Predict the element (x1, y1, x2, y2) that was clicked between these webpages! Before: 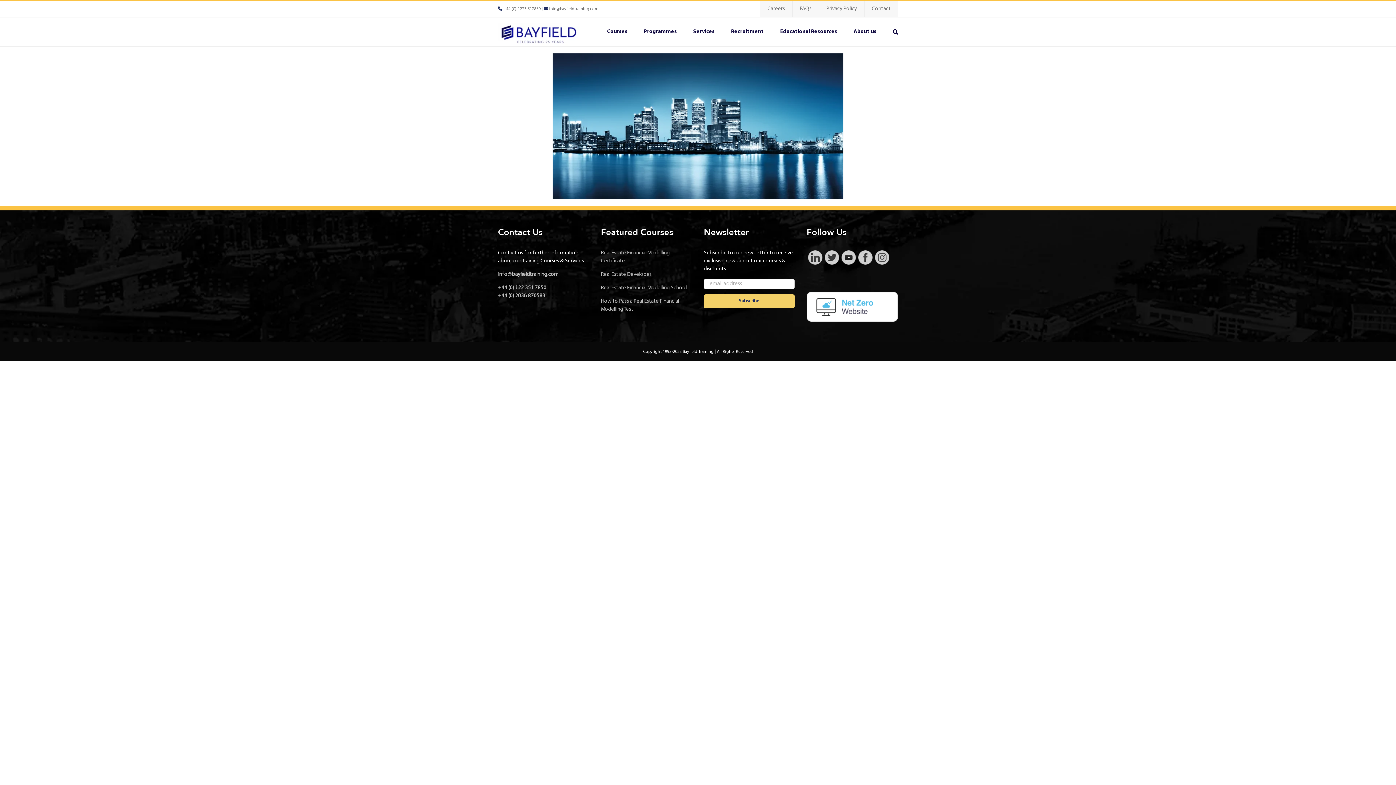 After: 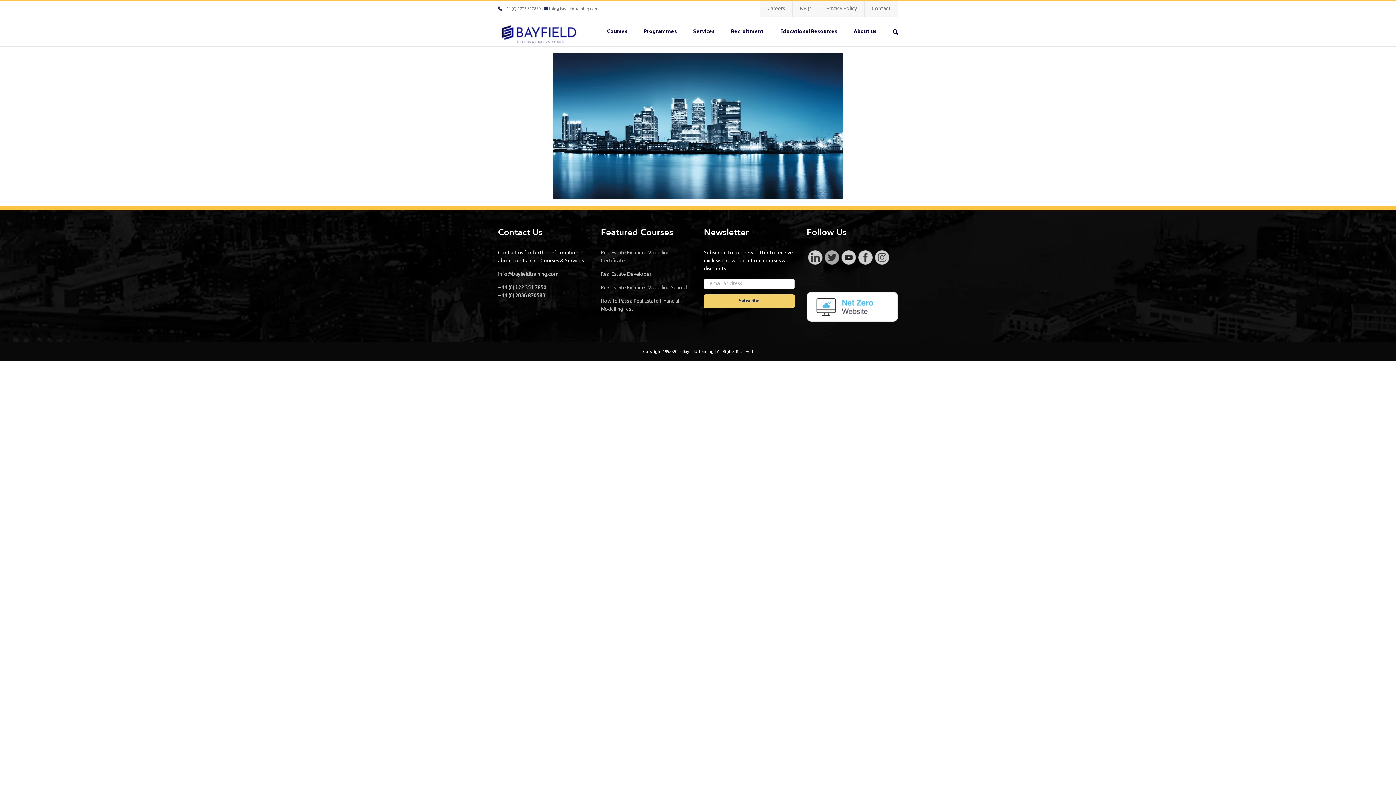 Action: bbox: (823, 250, 840, 256)